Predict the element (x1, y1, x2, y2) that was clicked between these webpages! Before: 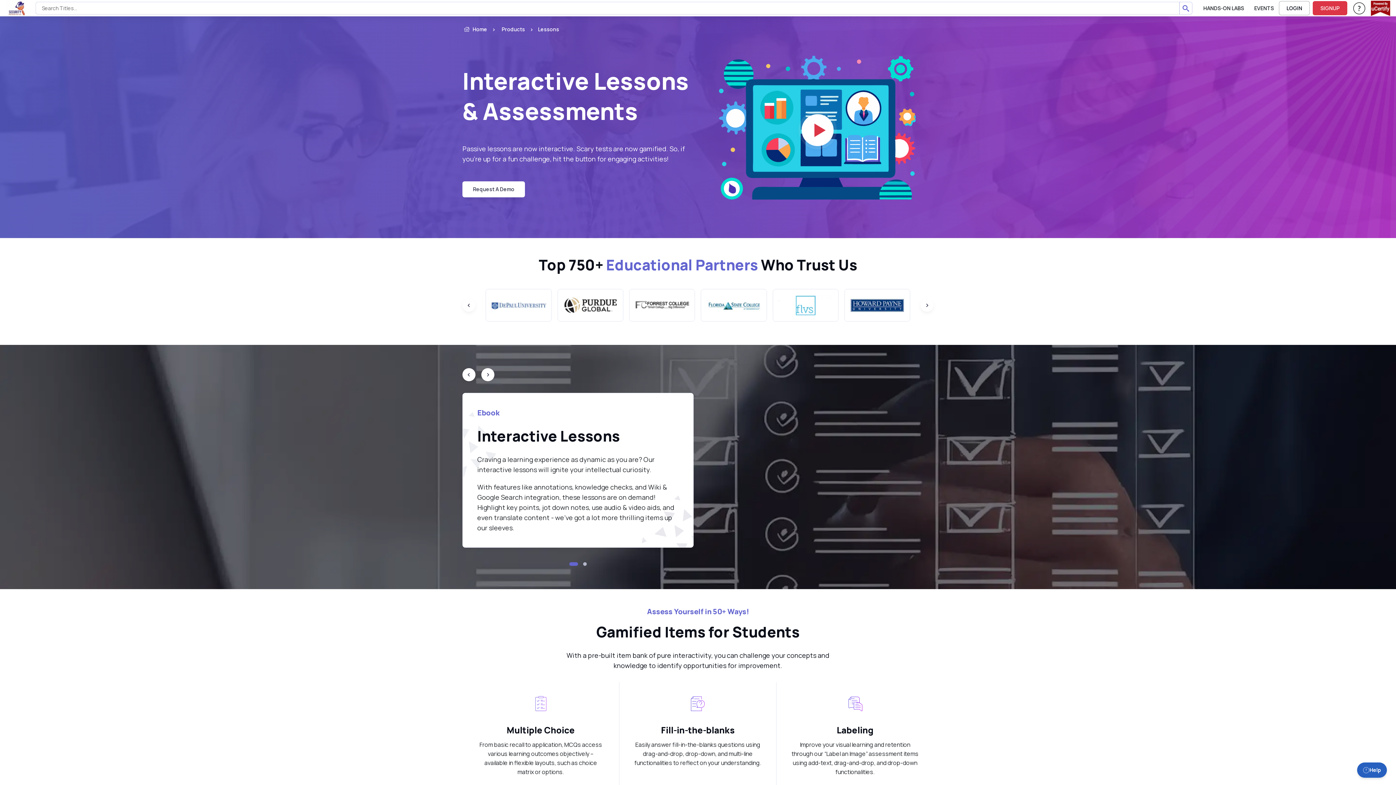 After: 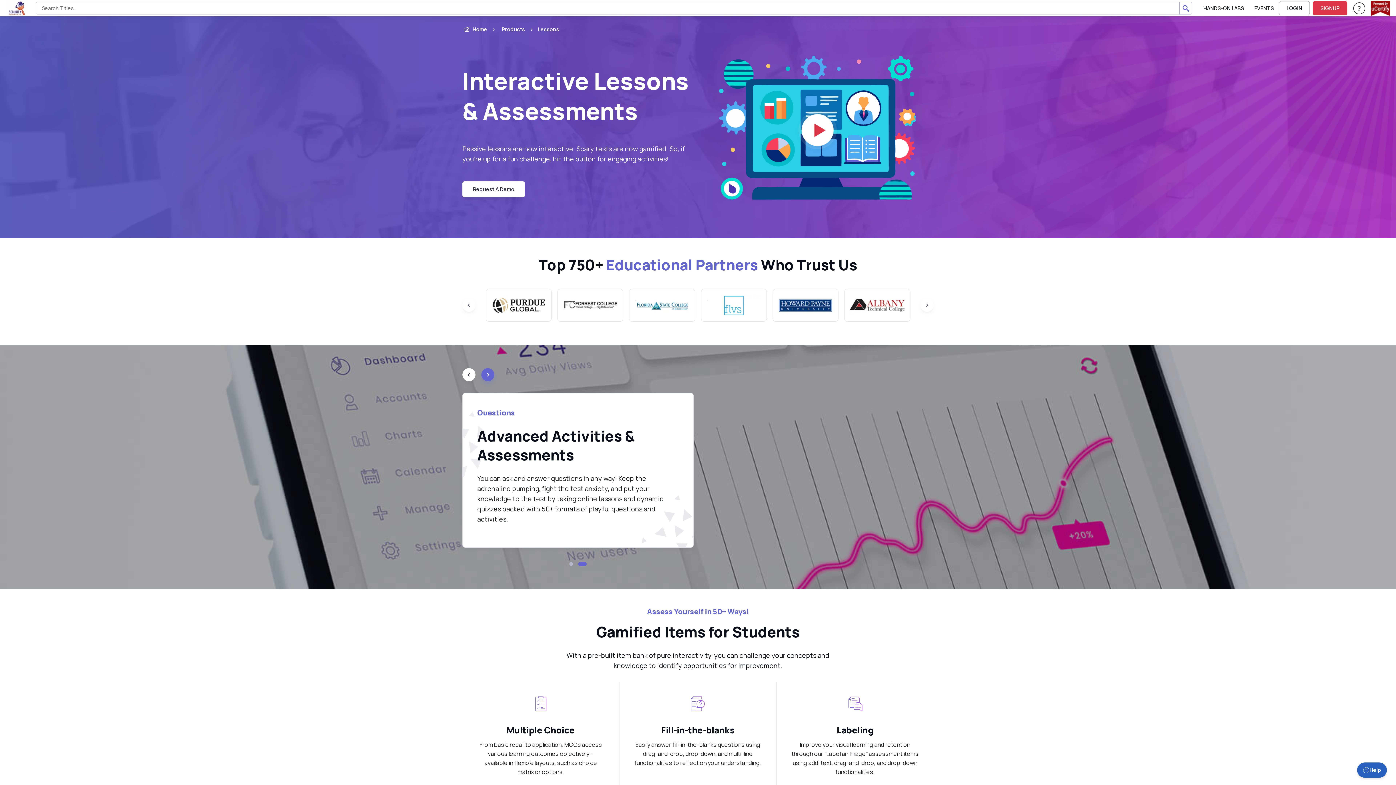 Action: bbox: (481, 368, 494, 381) label: Next slide